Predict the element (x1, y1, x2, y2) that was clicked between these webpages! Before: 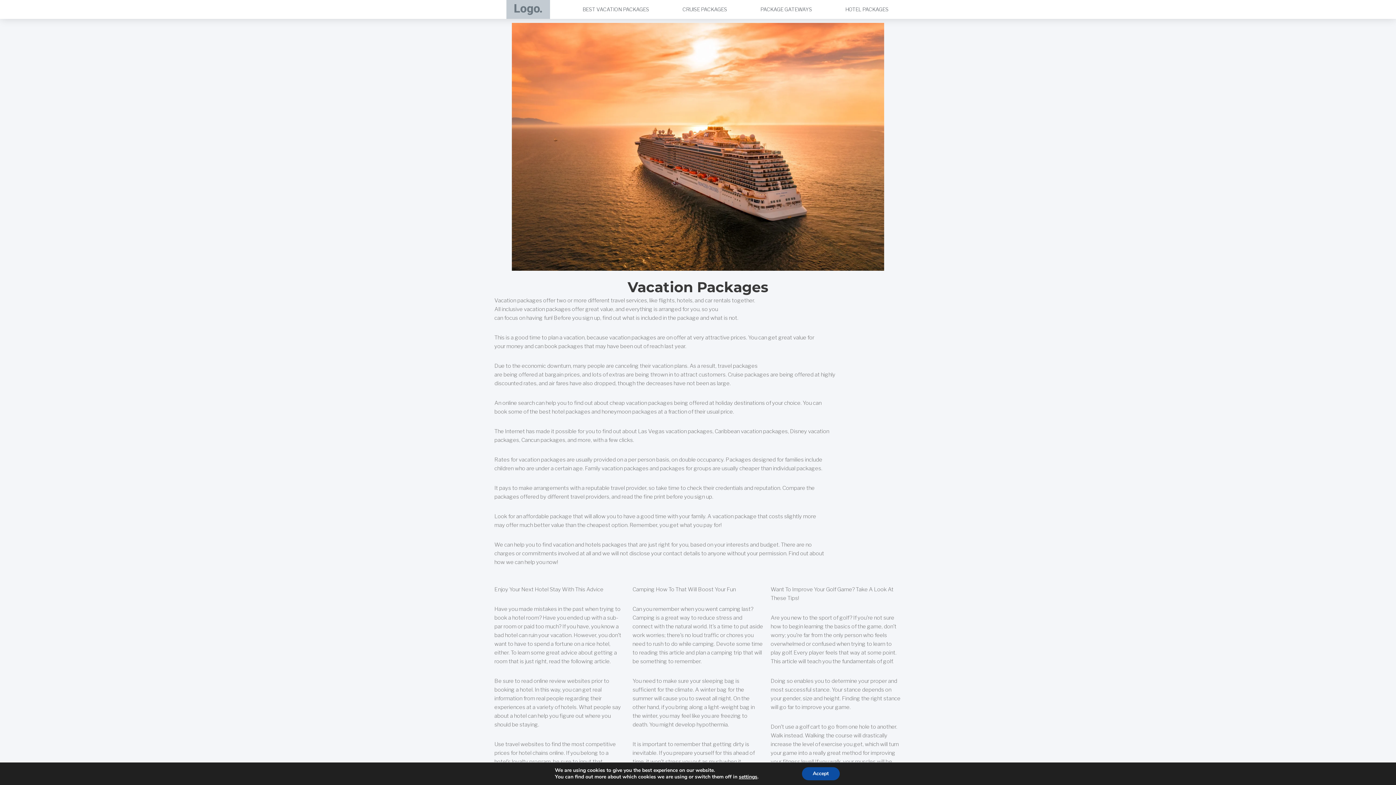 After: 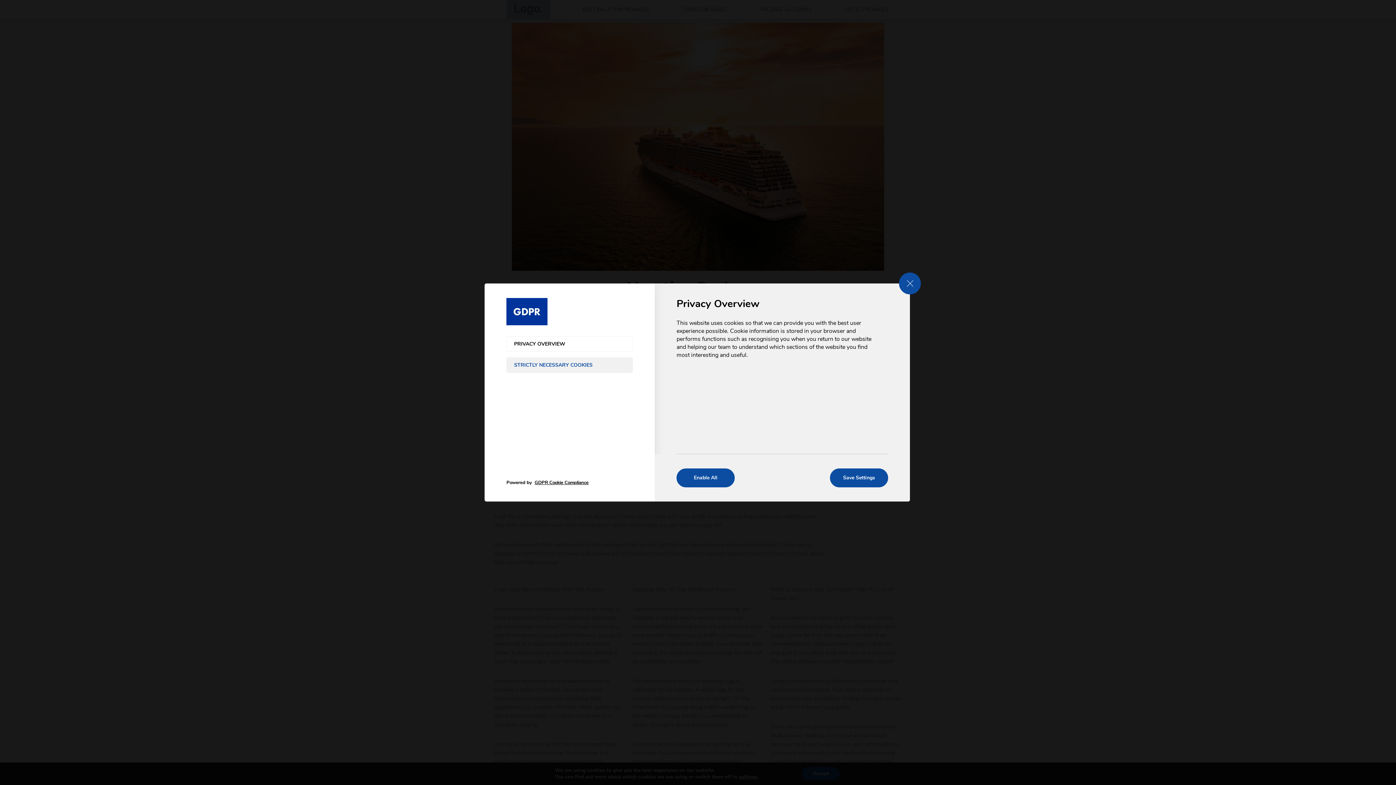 Action: label: settings bbox: (739, 774, 757, 780)